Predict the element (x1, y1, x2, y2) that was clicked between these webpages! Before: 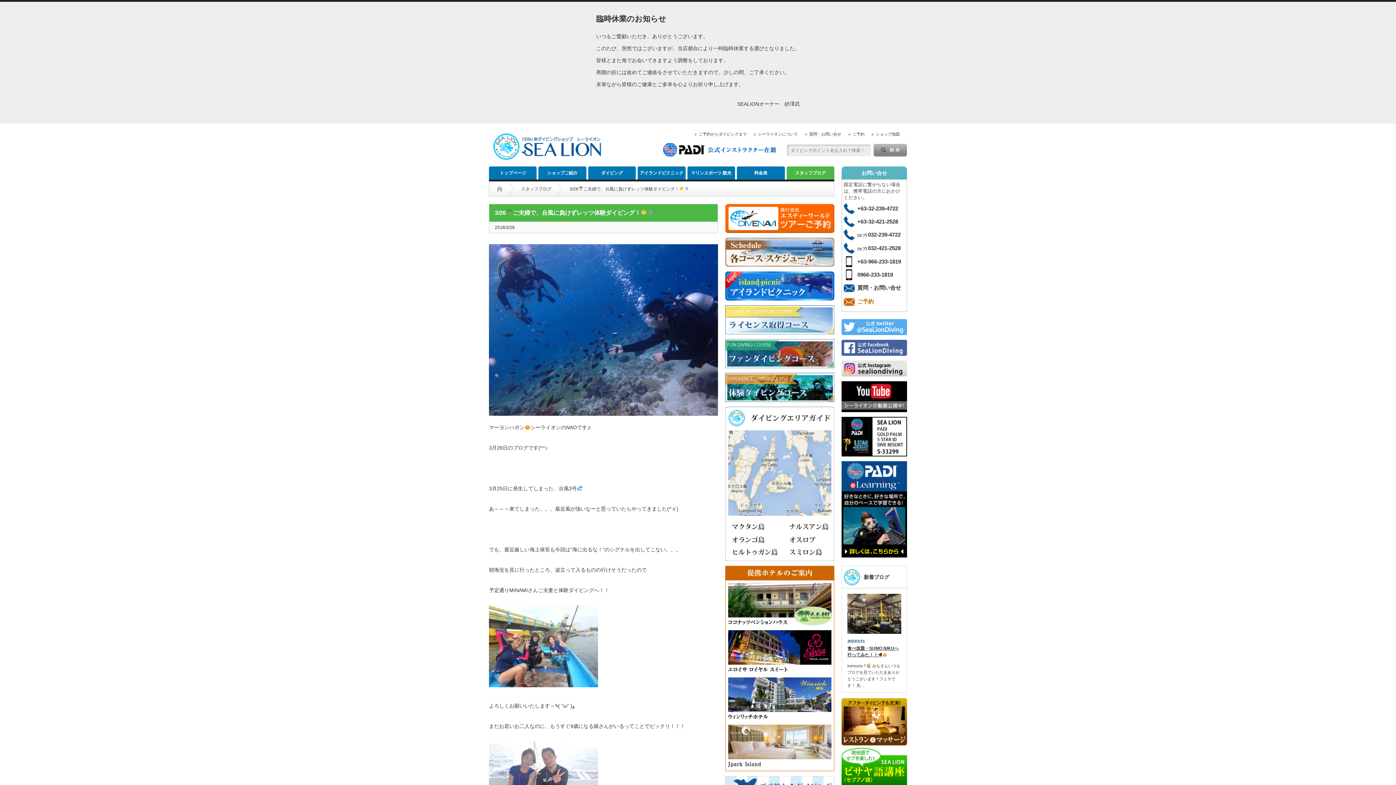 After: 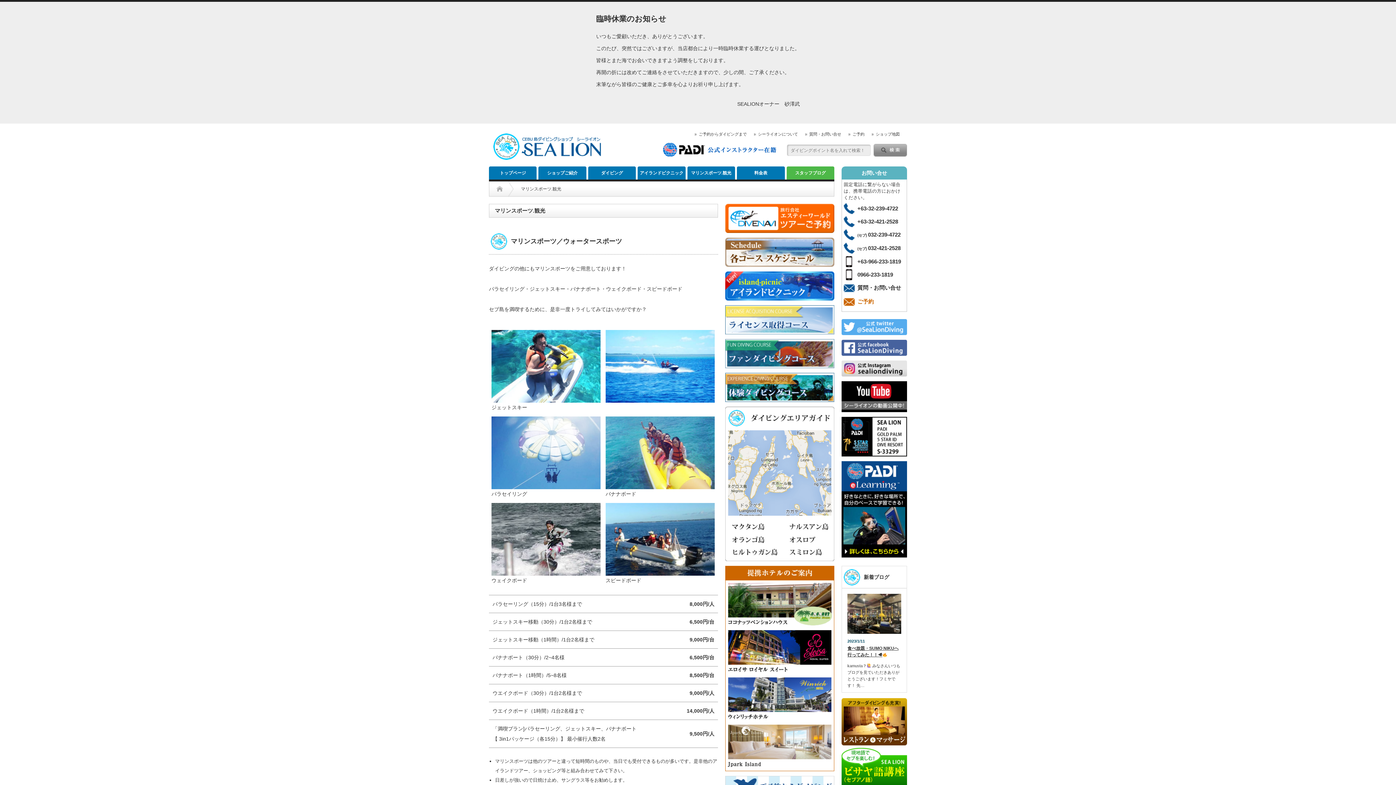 Action: label: マリンスポーツ.観光 bbox: (687, 166, 735, 179)